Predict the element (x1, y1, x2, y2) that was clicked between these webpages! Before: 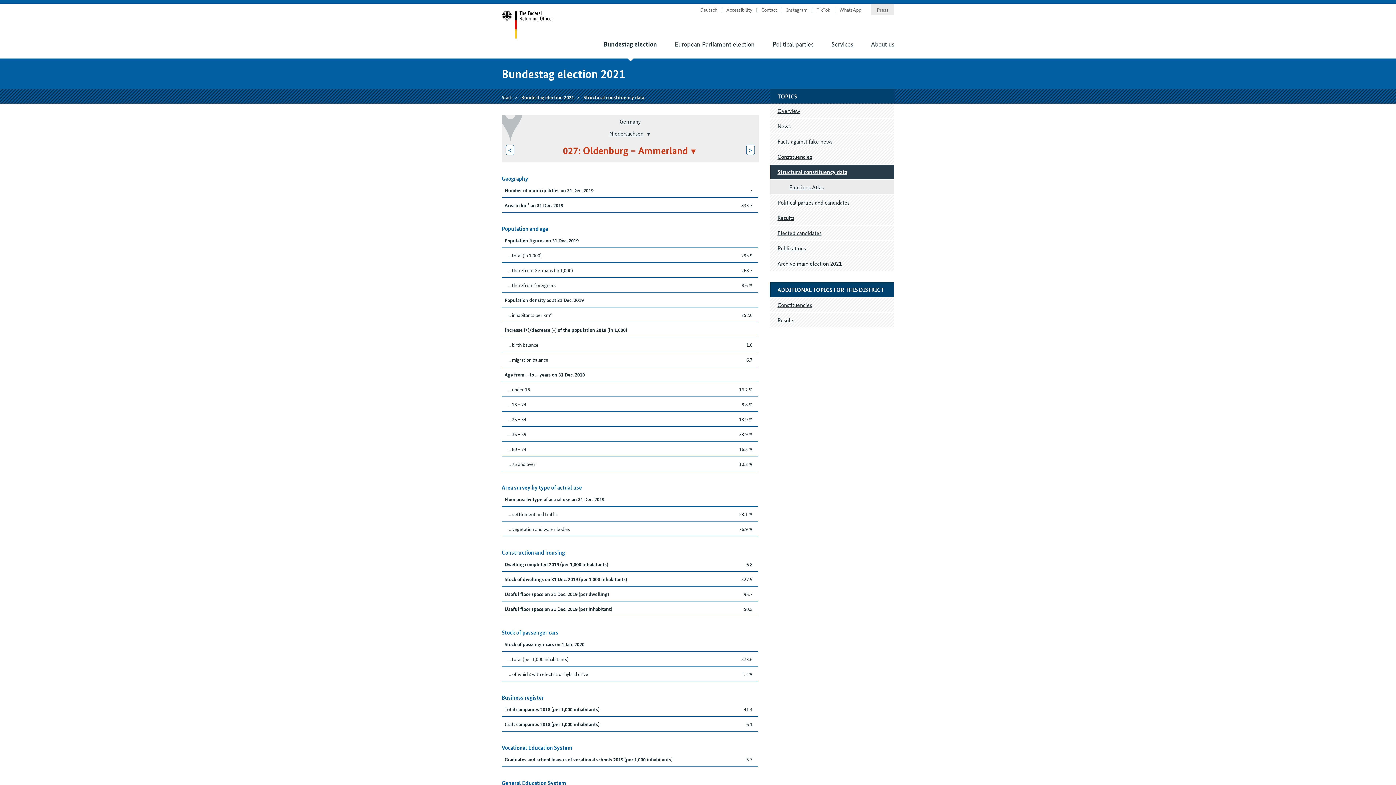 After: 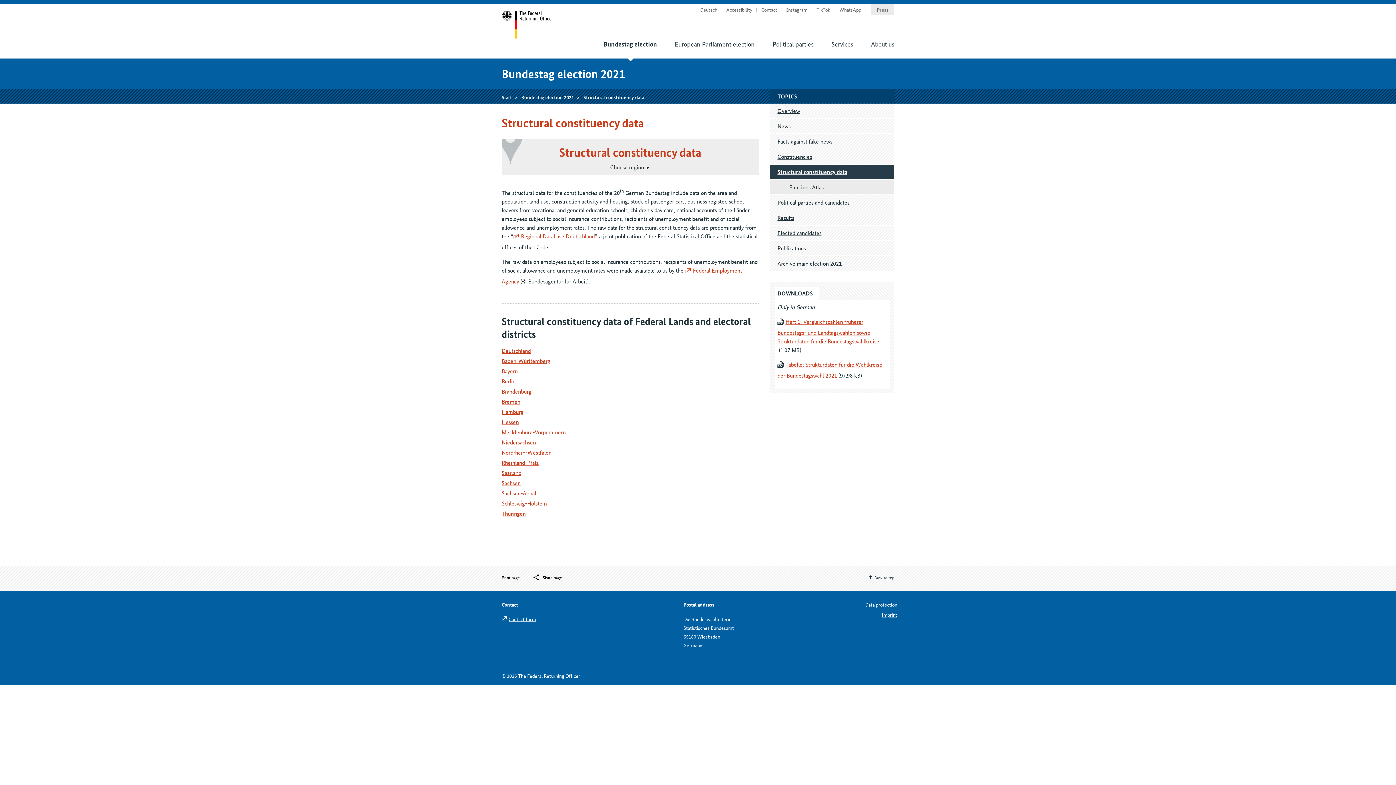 Action: label: Structural constituency data bbox: (770, 164, 894, 179)